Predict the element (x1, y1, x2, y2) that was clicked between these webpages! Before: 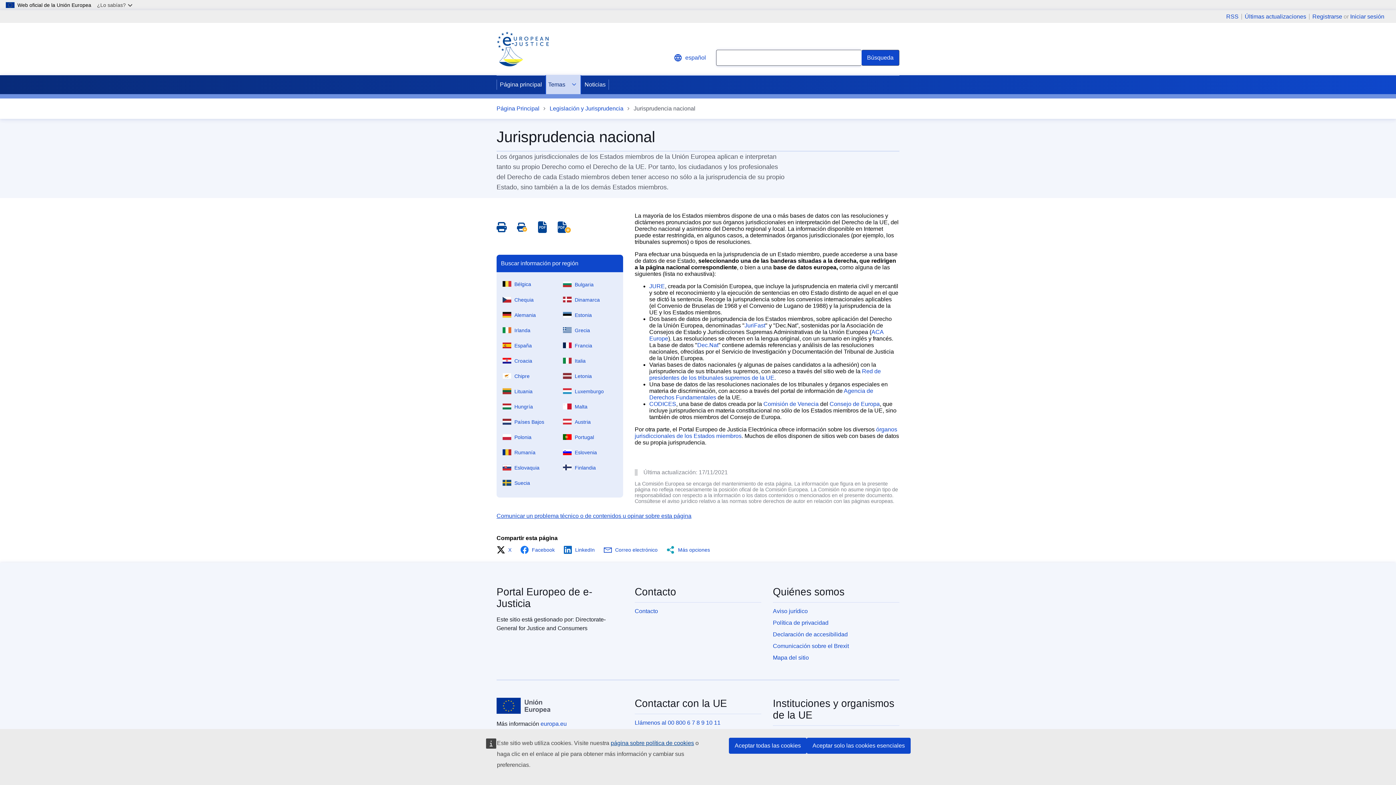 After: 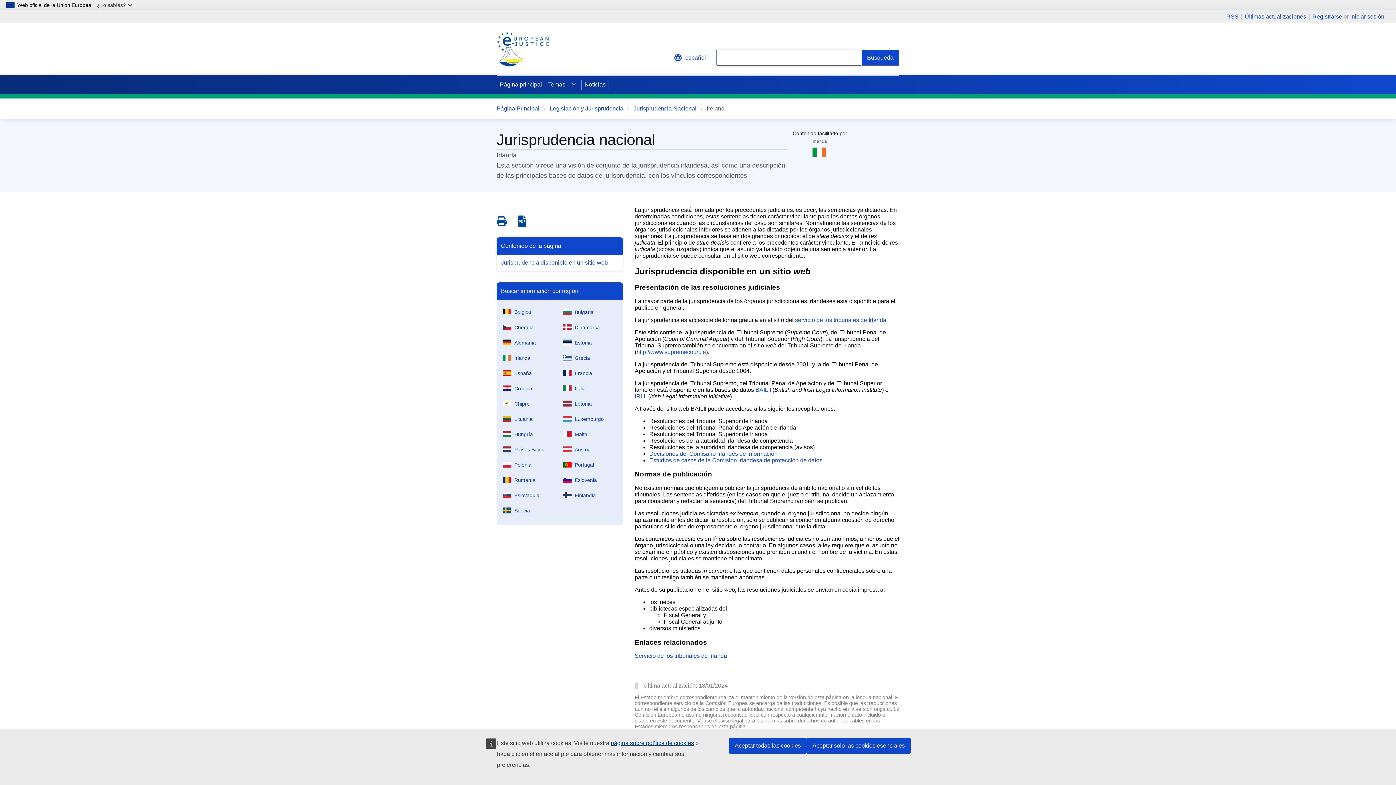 Action: bbox: (499, 321, 560, 336) label: Irlanda